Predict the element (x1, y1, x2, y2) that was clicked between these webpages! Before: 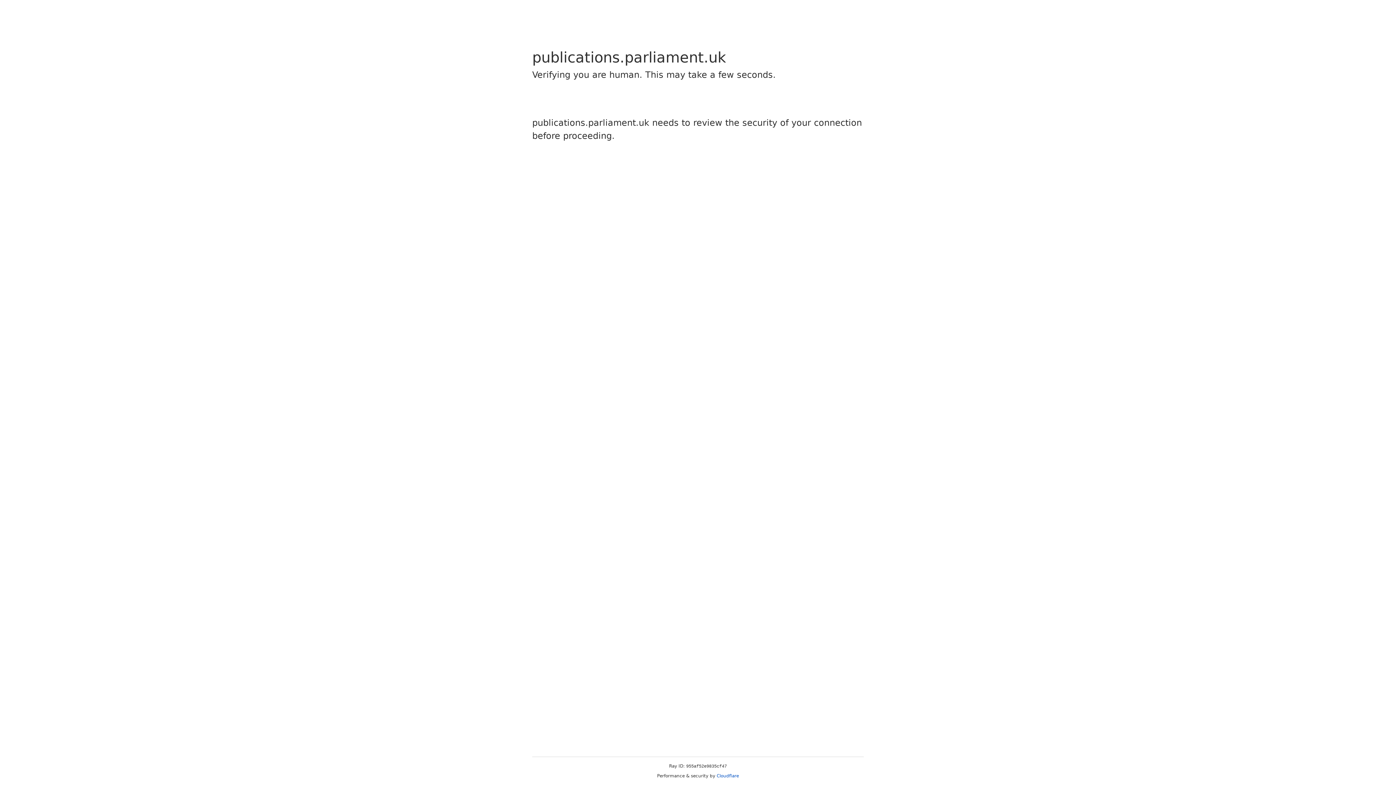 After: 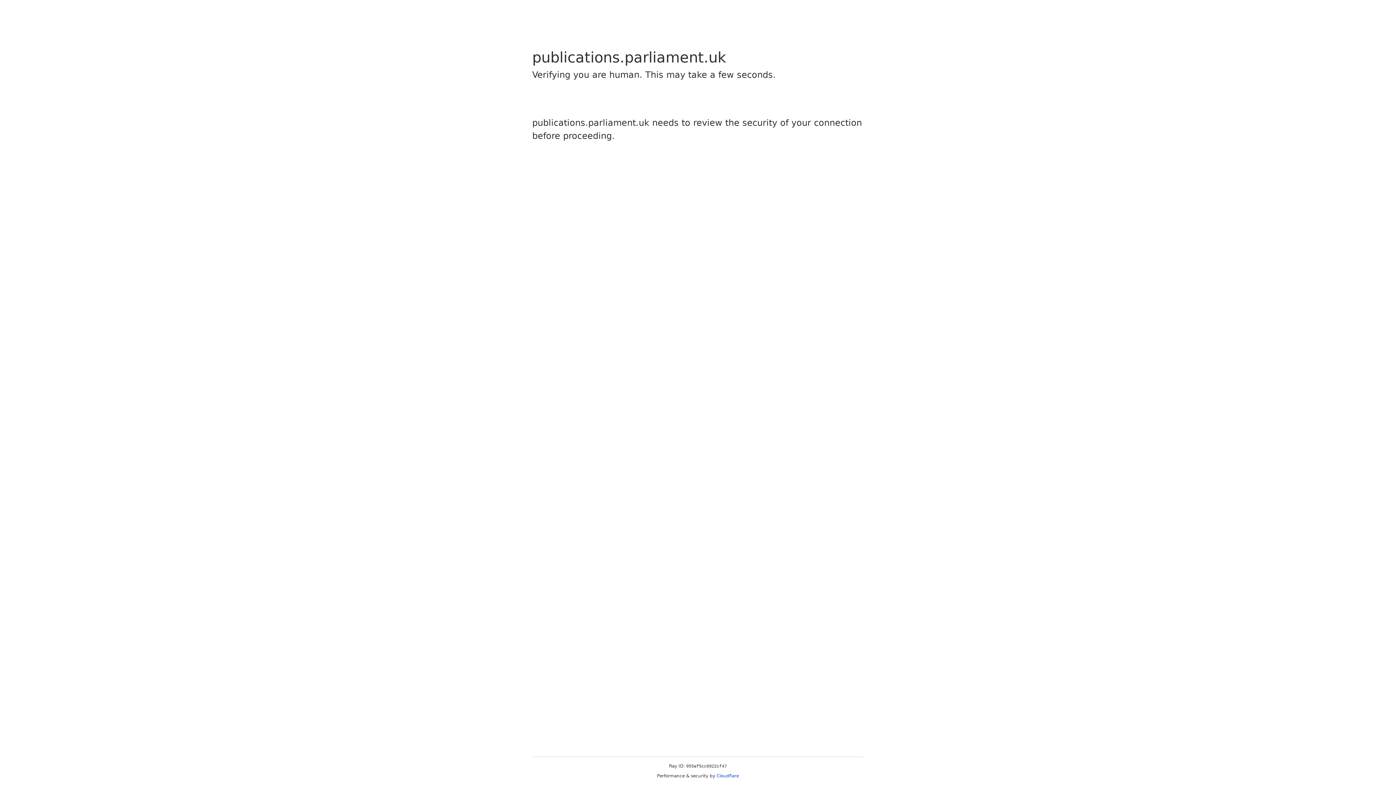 Action: label: Cloudflare bbox: (716, 773, 739, 778)